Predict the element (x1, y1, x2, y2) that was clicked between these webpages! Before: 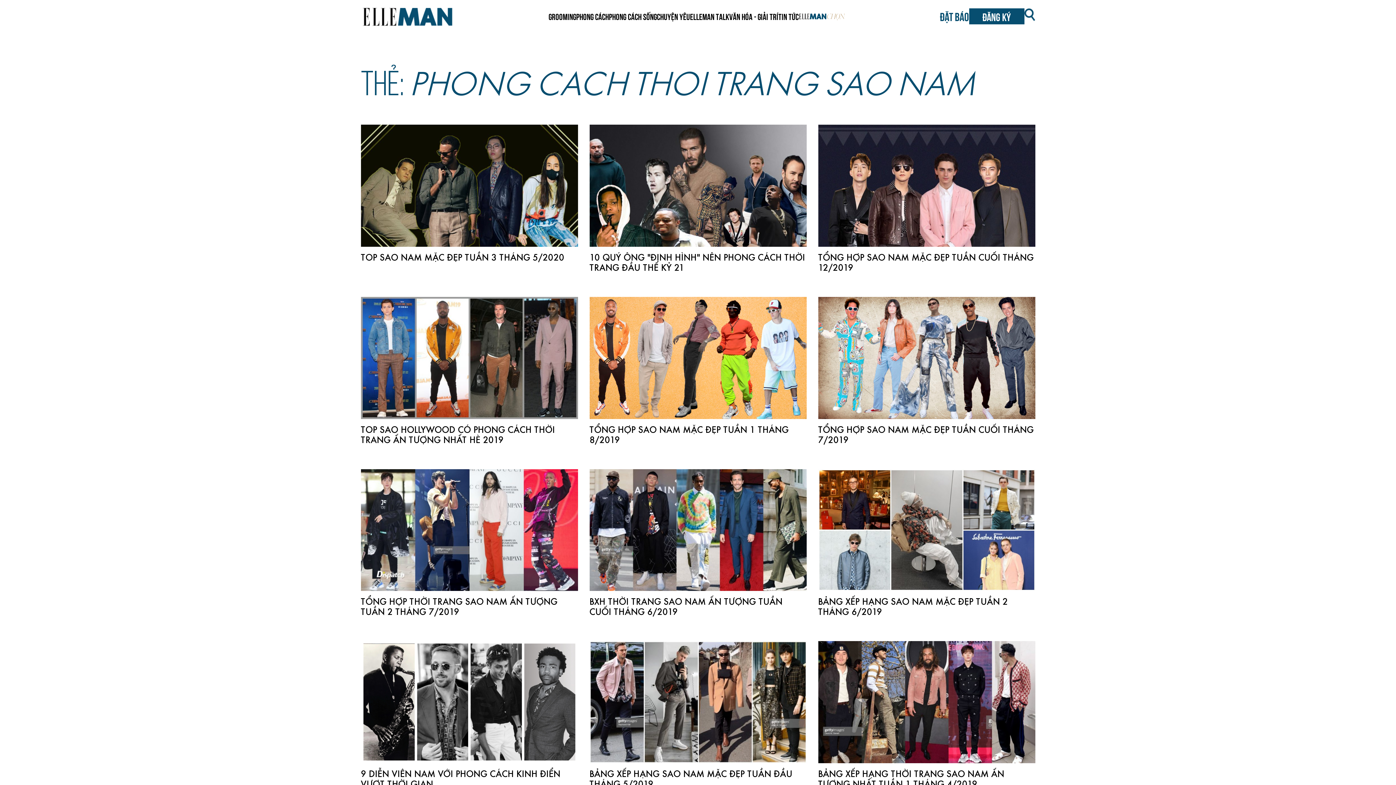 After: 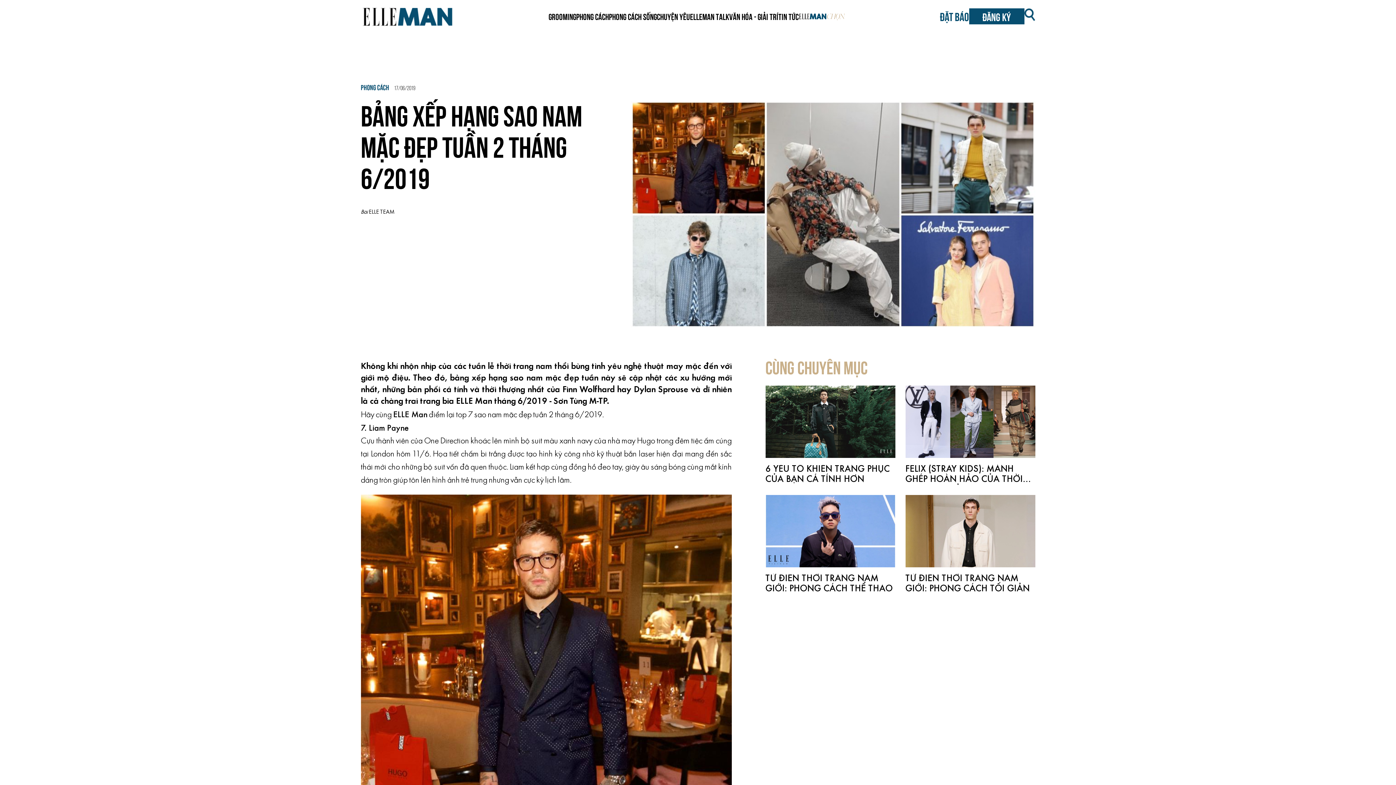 Action: bbox: (818, 469, 1035, 591)